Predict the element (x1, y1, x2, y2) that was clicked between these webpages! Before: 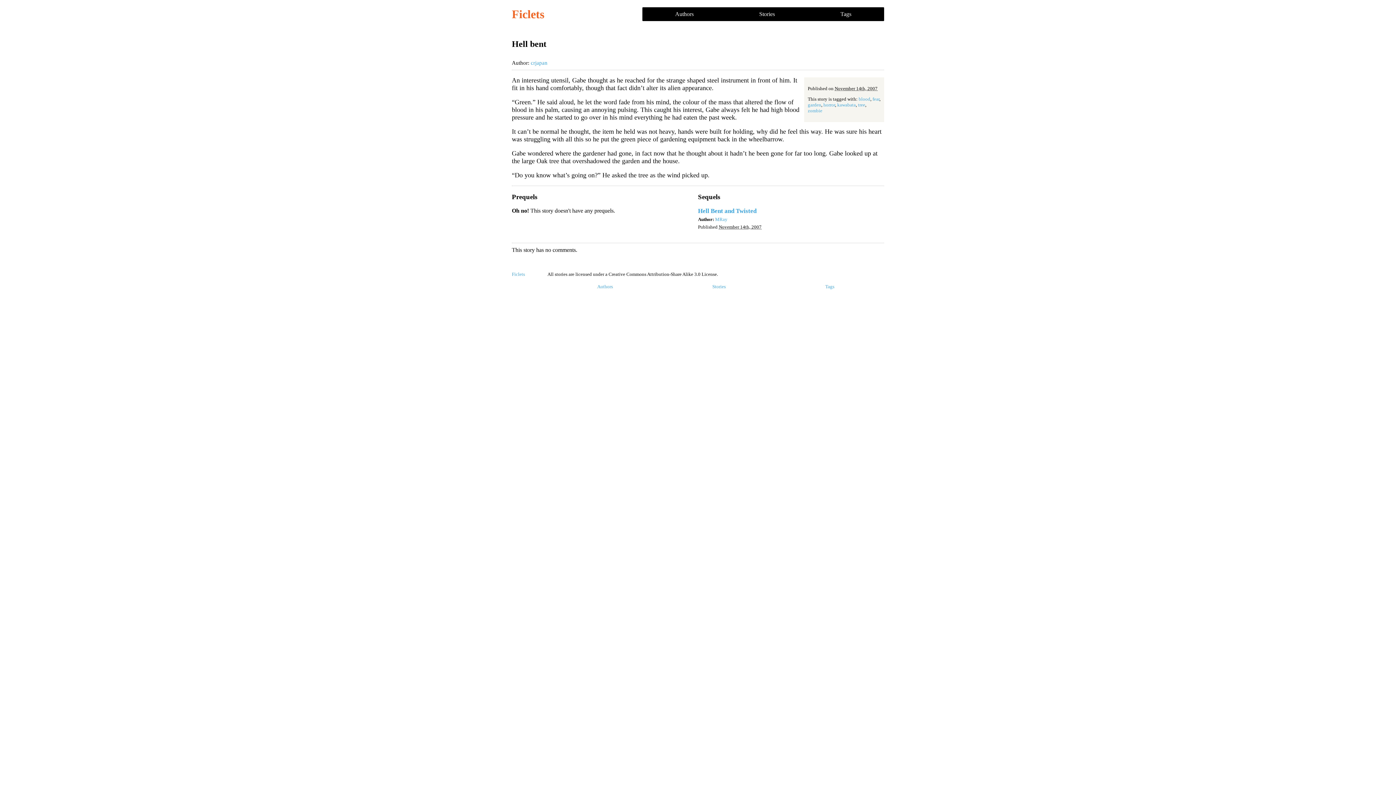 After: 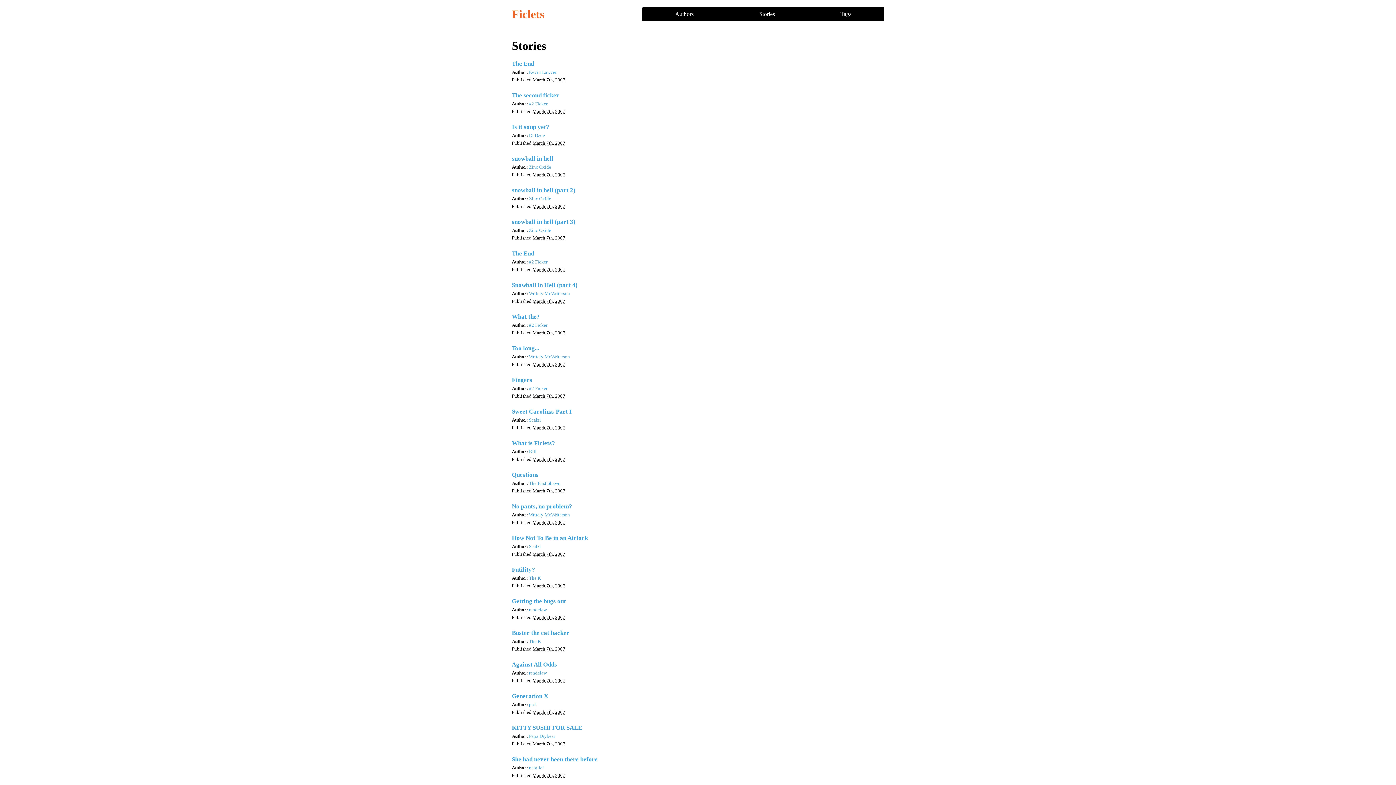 Action: label: Stories bbox: (662, 282, 775, 291)